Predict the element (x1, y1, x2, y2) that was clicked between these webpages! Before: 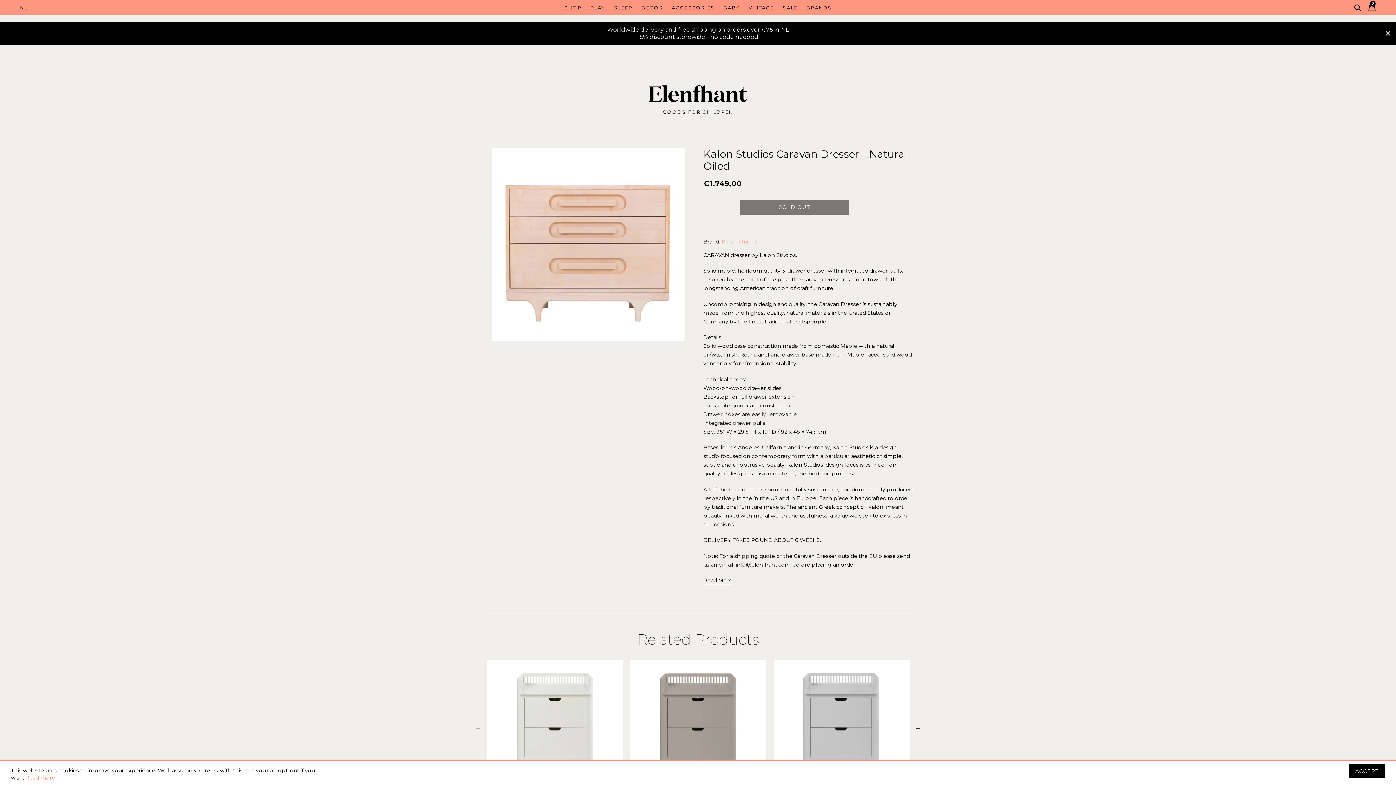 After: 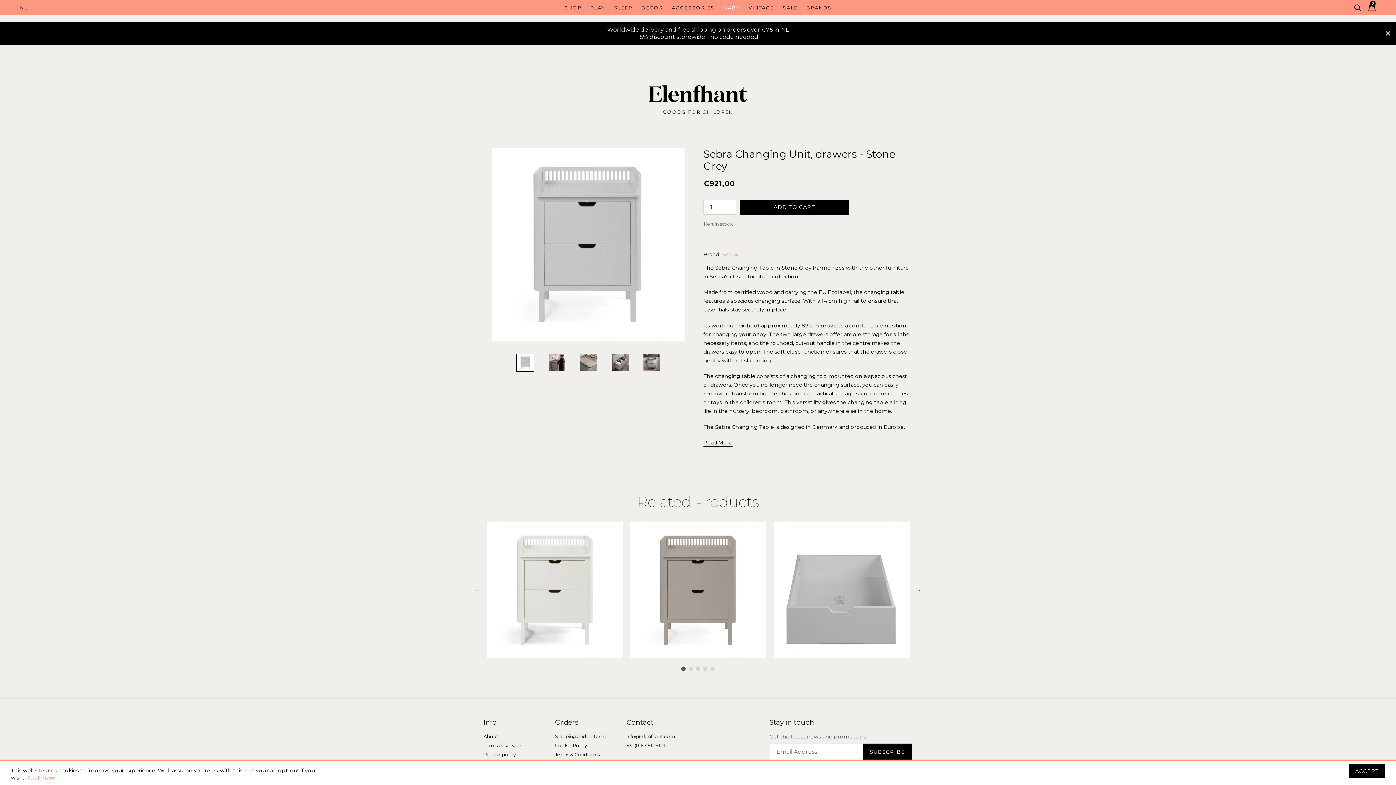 Action: label: Sebra Changing Unit, drawers - Stone Grey
Regular price
€921,00 bbox: (773, 660, 909, 796)